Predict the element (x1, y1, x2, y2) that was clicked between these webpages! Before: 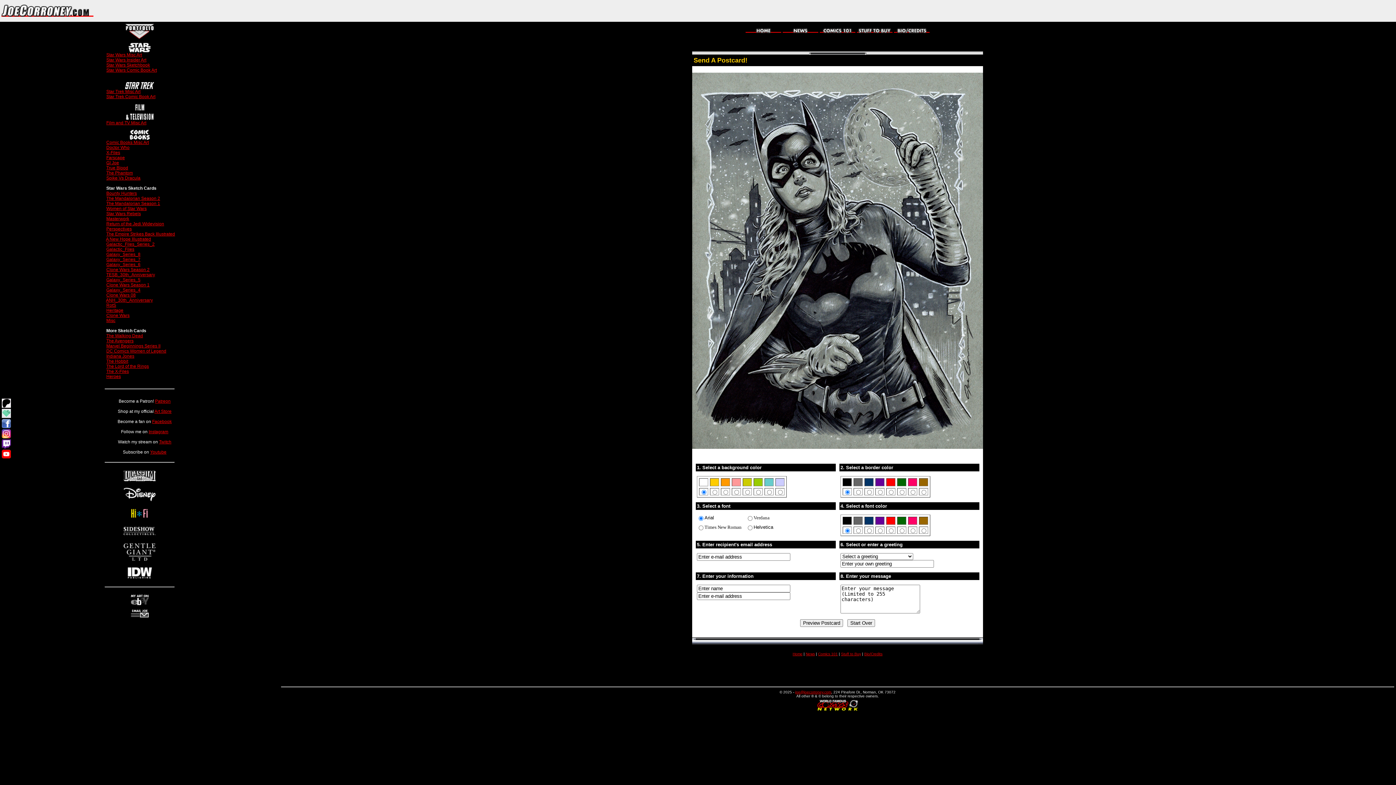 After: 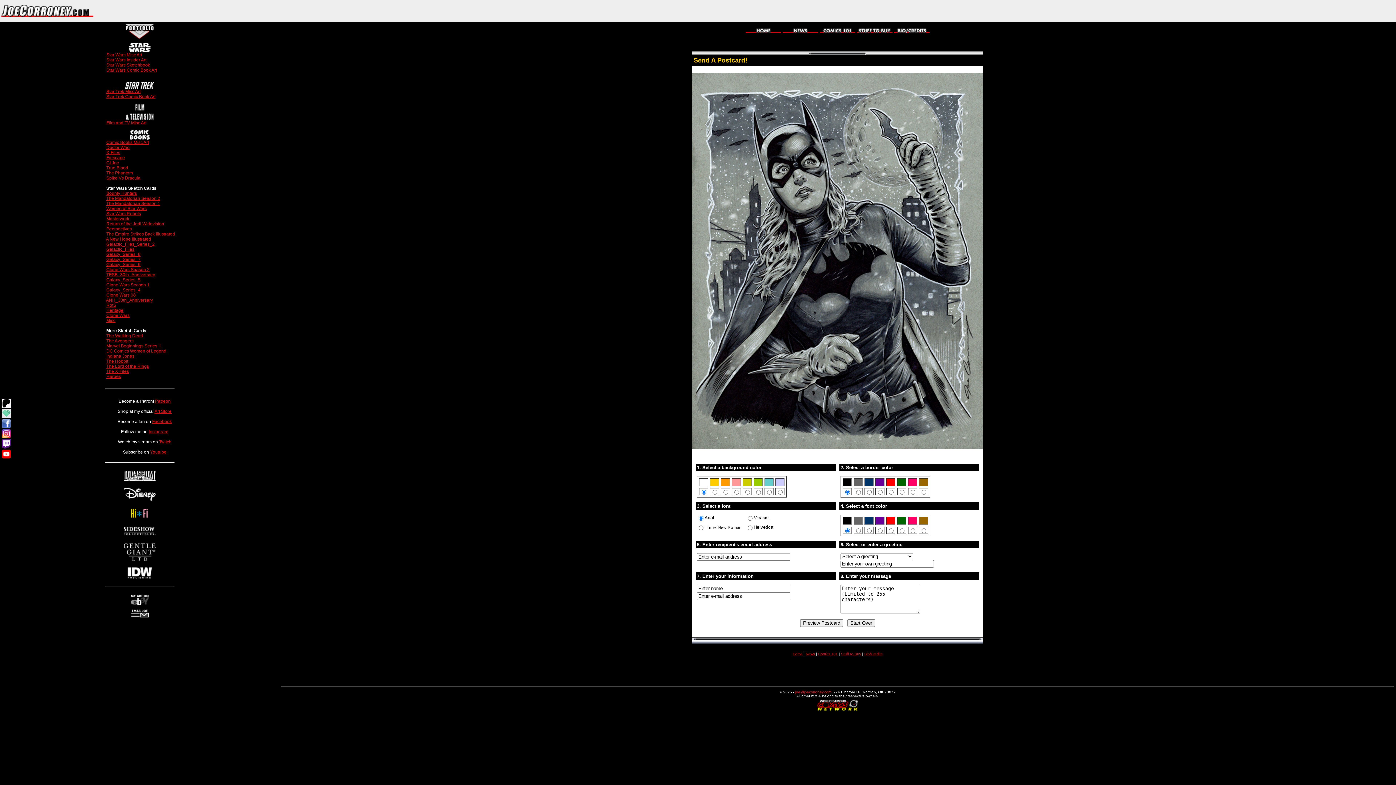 Action: bbox: (130, 612, 148, 618)